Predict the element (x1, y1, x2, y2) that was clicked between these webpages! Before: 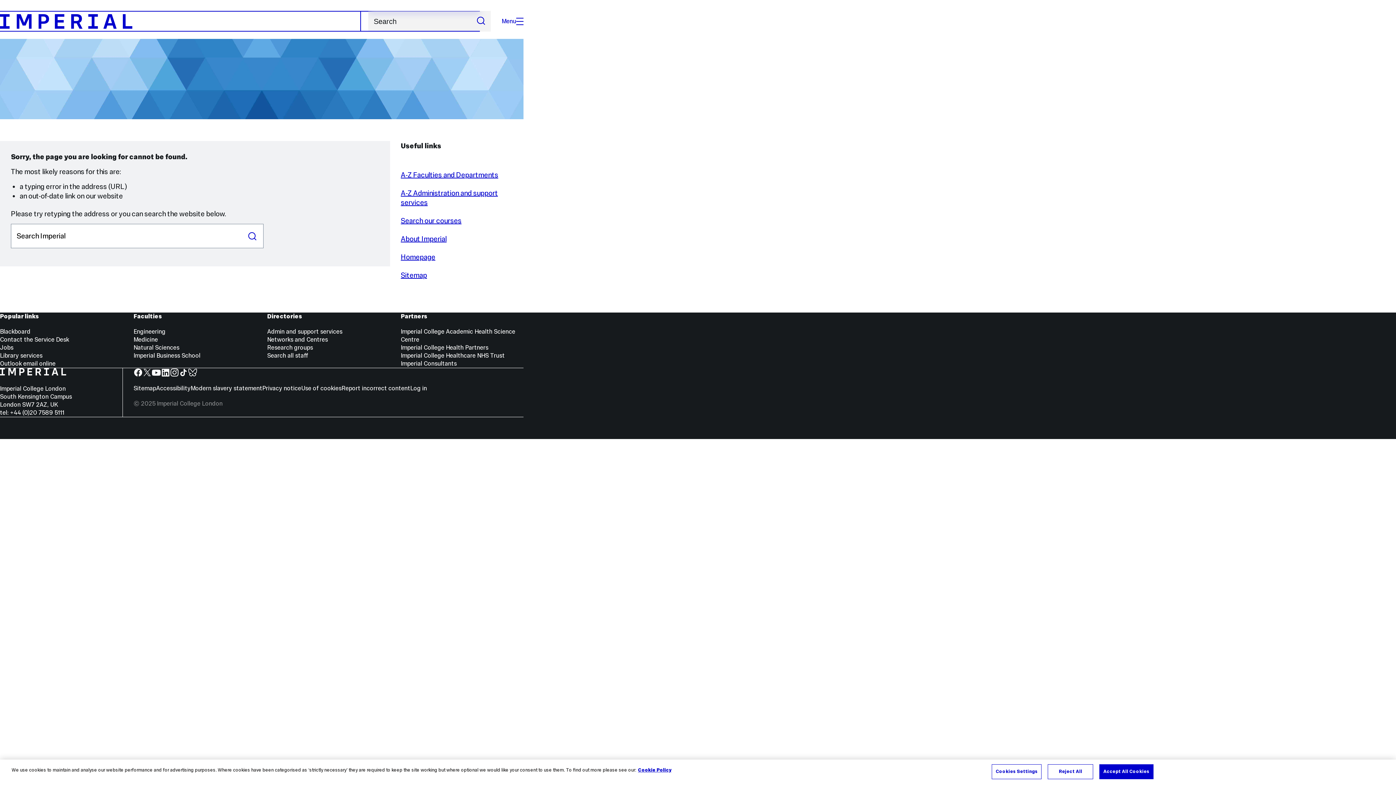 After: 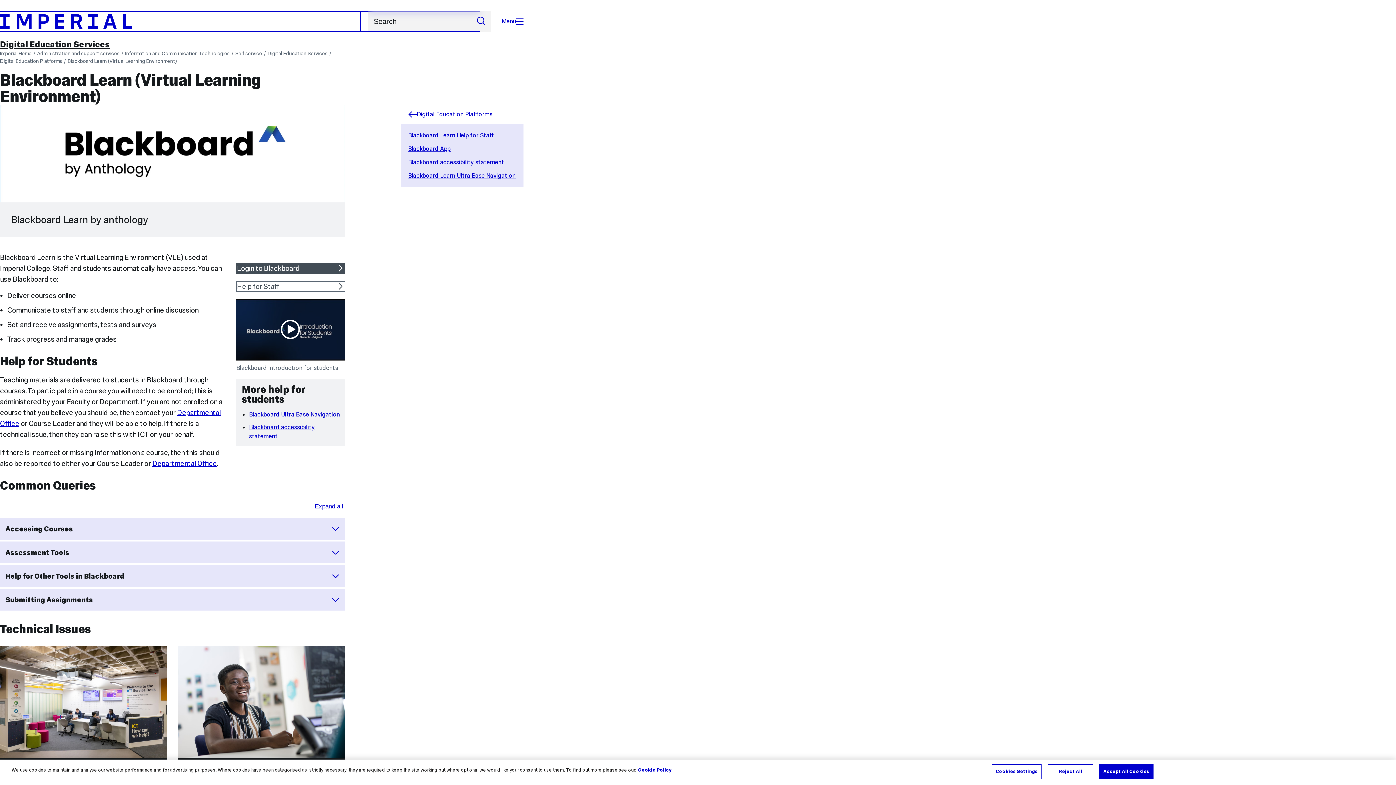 Action: label: Blackboard bbox: (0, 328, 30, 335)